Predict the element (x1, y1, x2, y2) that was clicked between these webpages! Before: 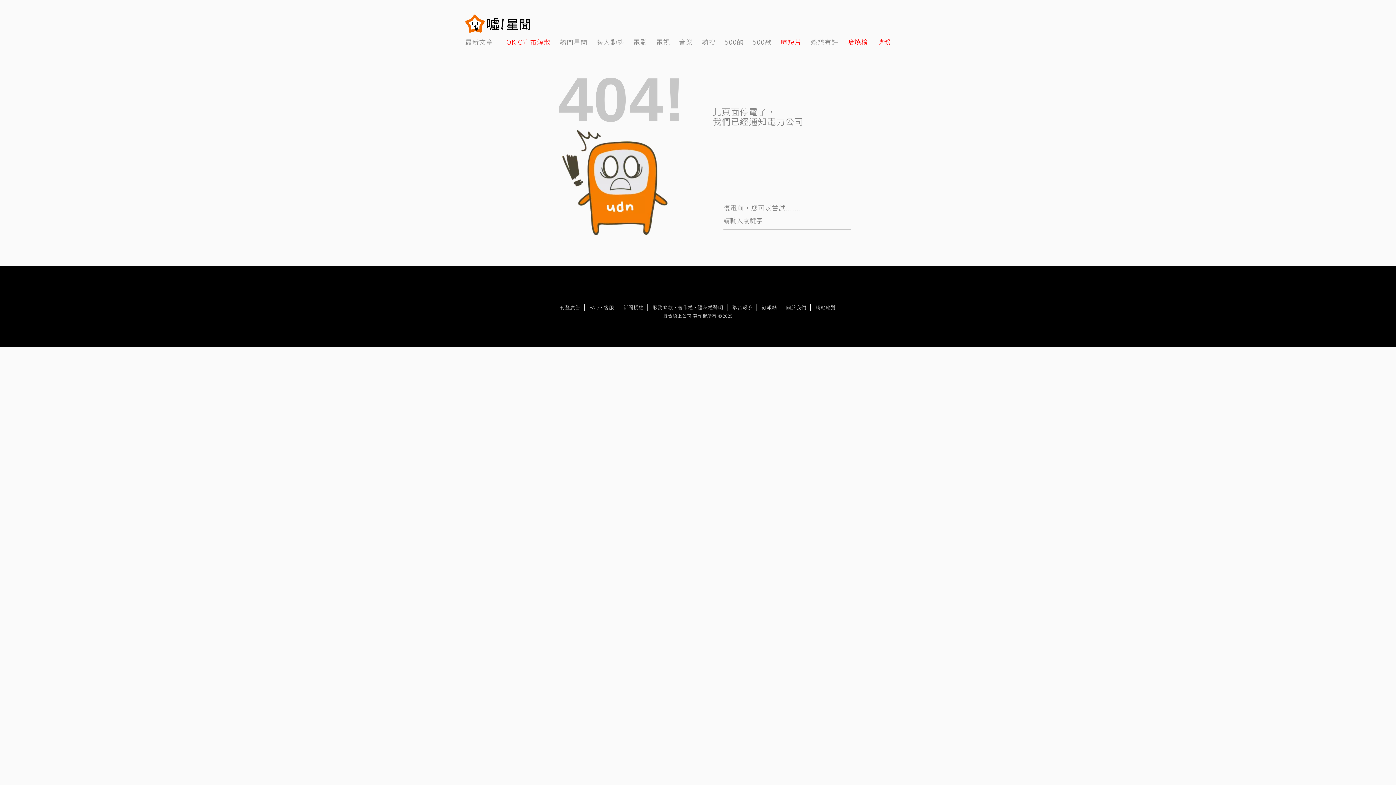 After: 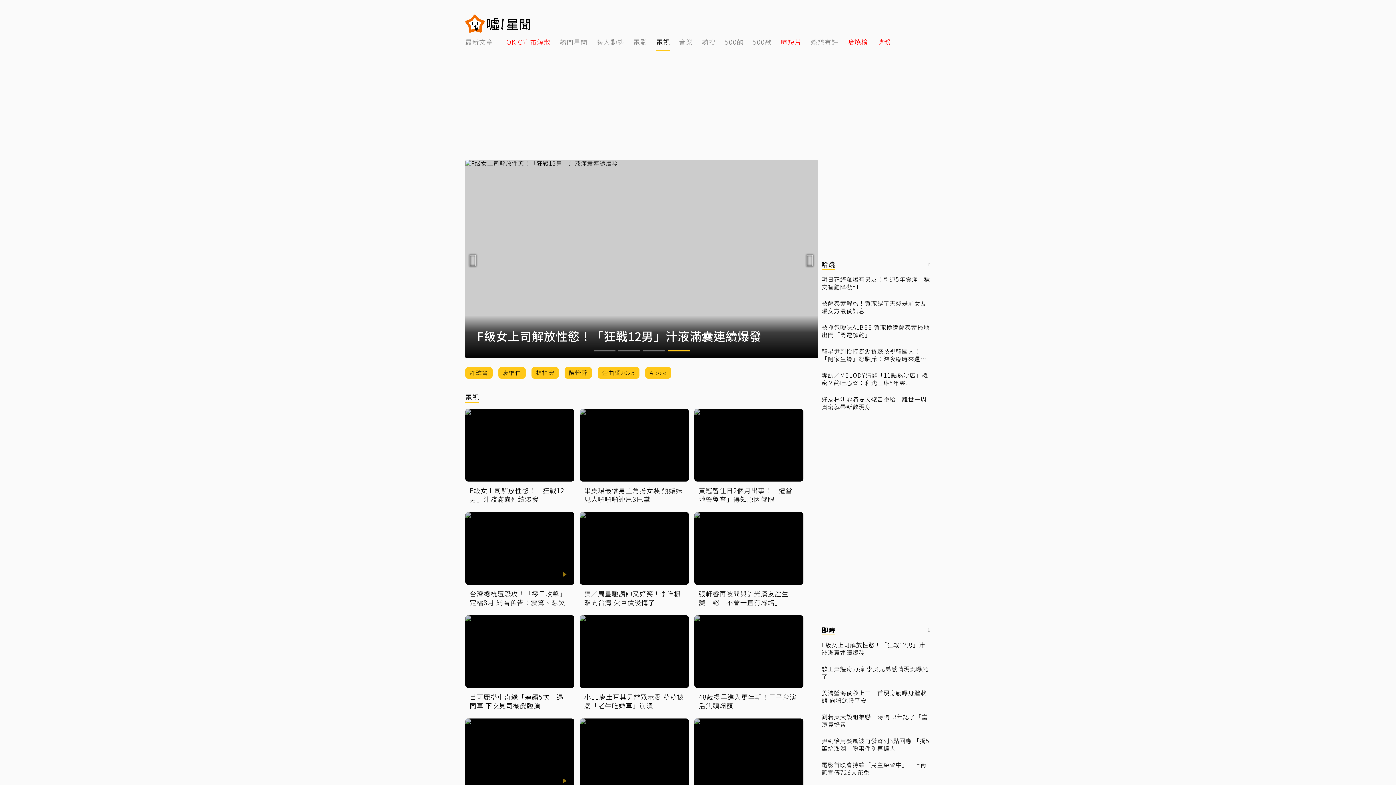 Action: label: 6 of 14 bbox: (656, 32, 670, 50)